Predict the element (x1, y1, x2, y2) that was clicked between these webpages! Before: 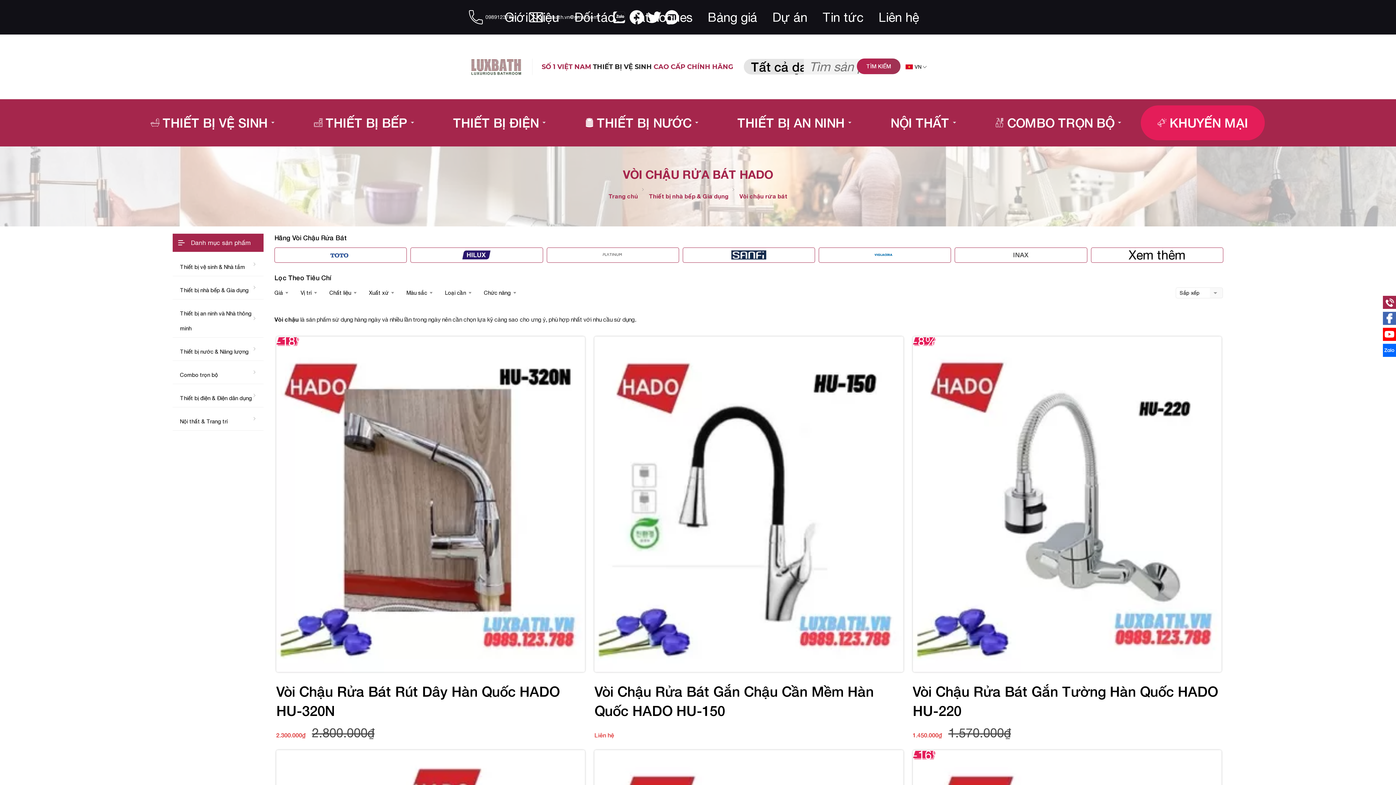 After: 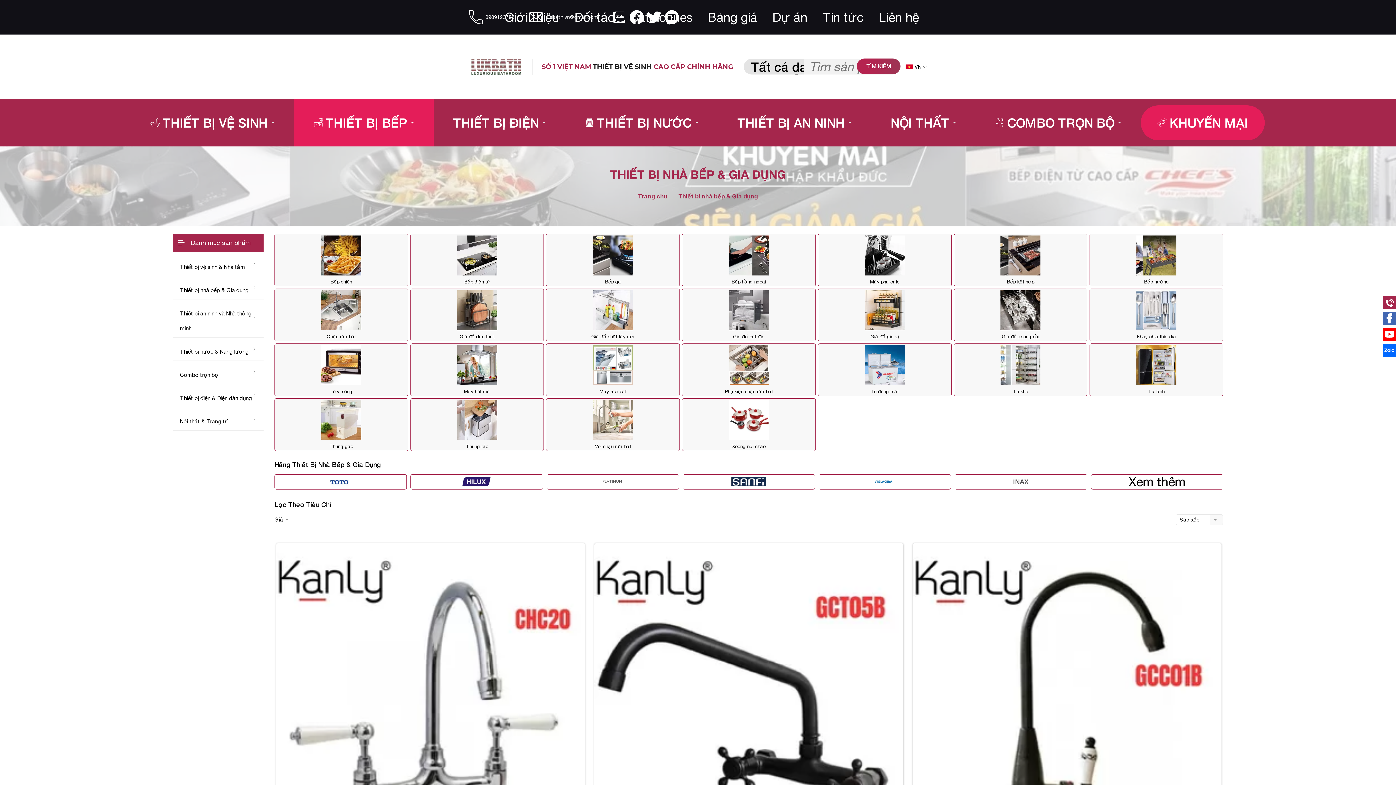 Action: label: Thiết bị nhà bếp & Gia dụng bbox: (649, 192, 728, 199)